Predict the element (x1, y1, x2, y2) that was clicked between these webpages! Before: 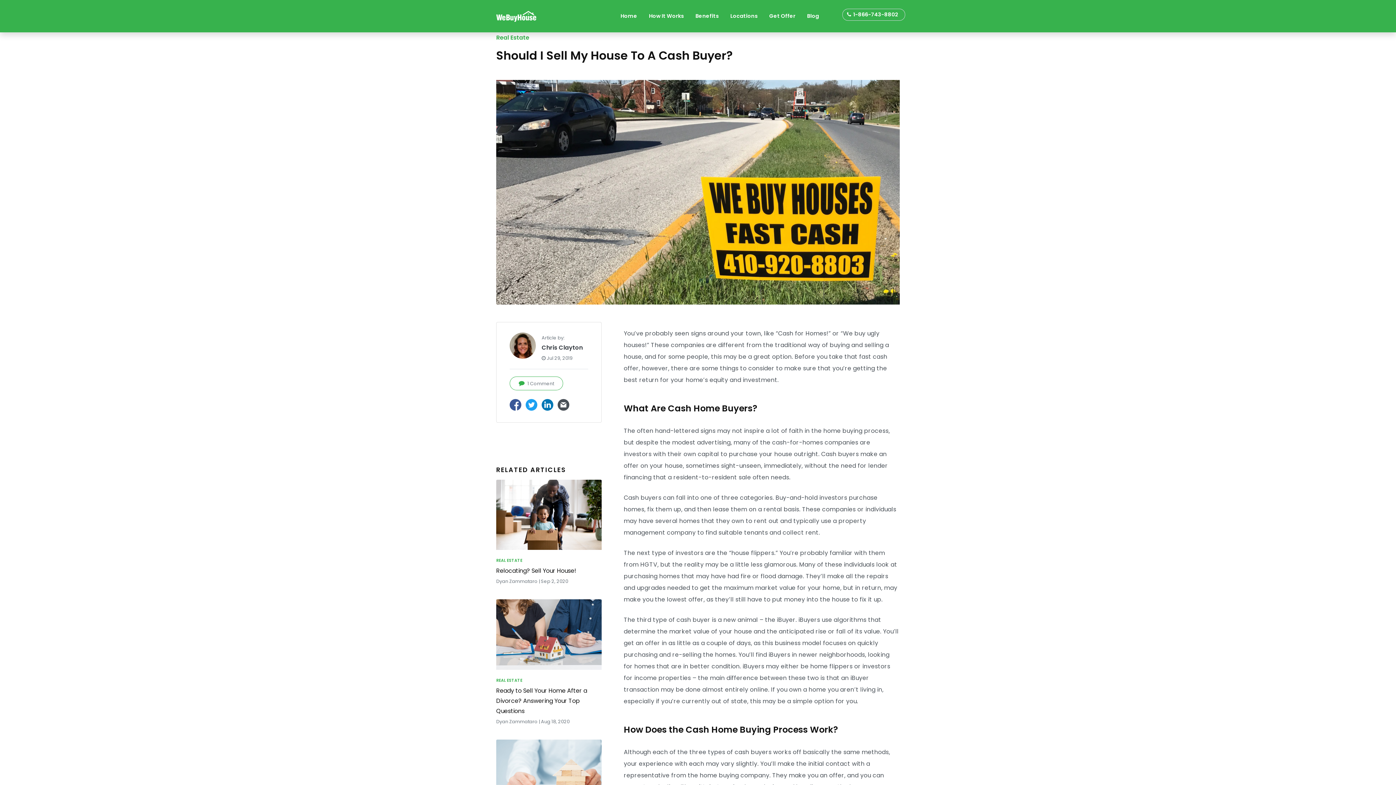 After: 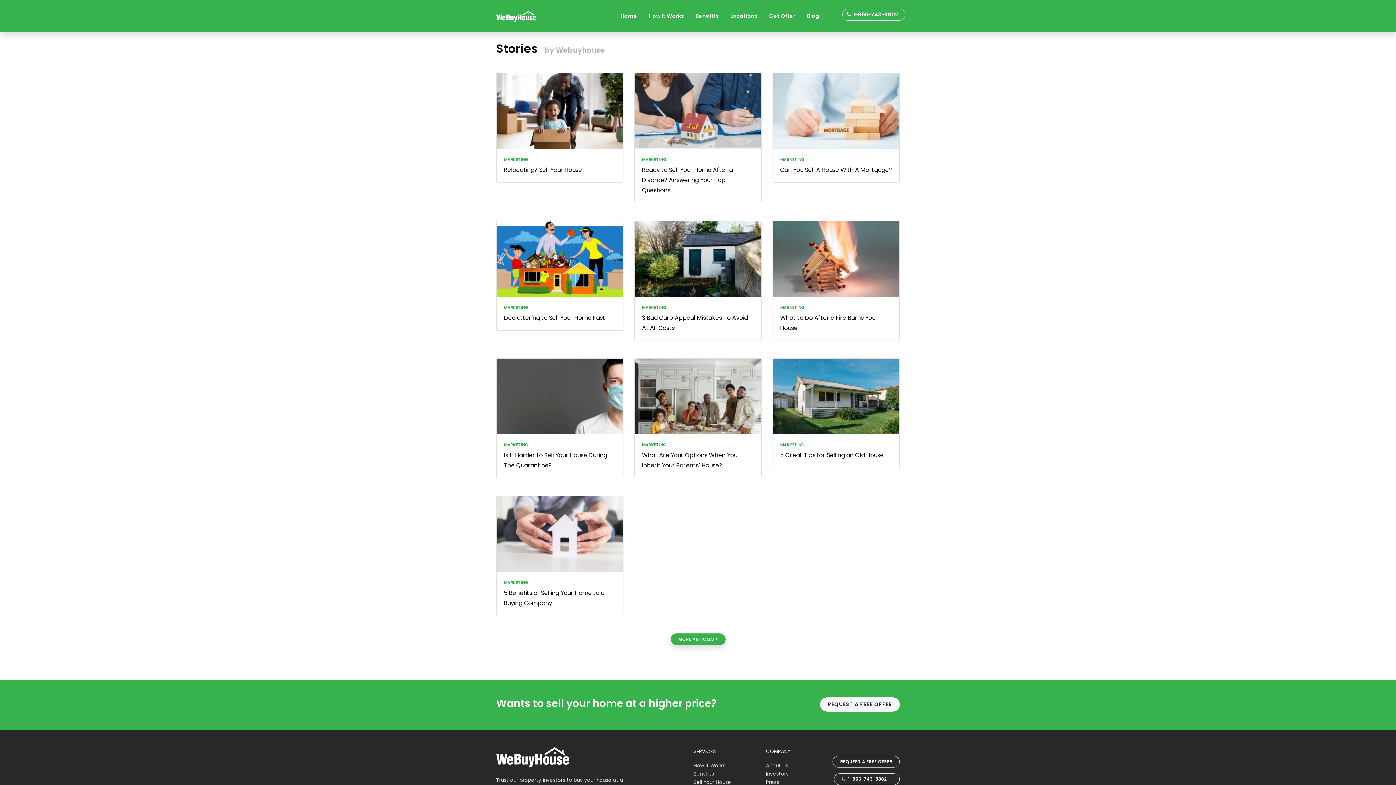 Action: label: Blog bbox: (801, 11, 825, 20)